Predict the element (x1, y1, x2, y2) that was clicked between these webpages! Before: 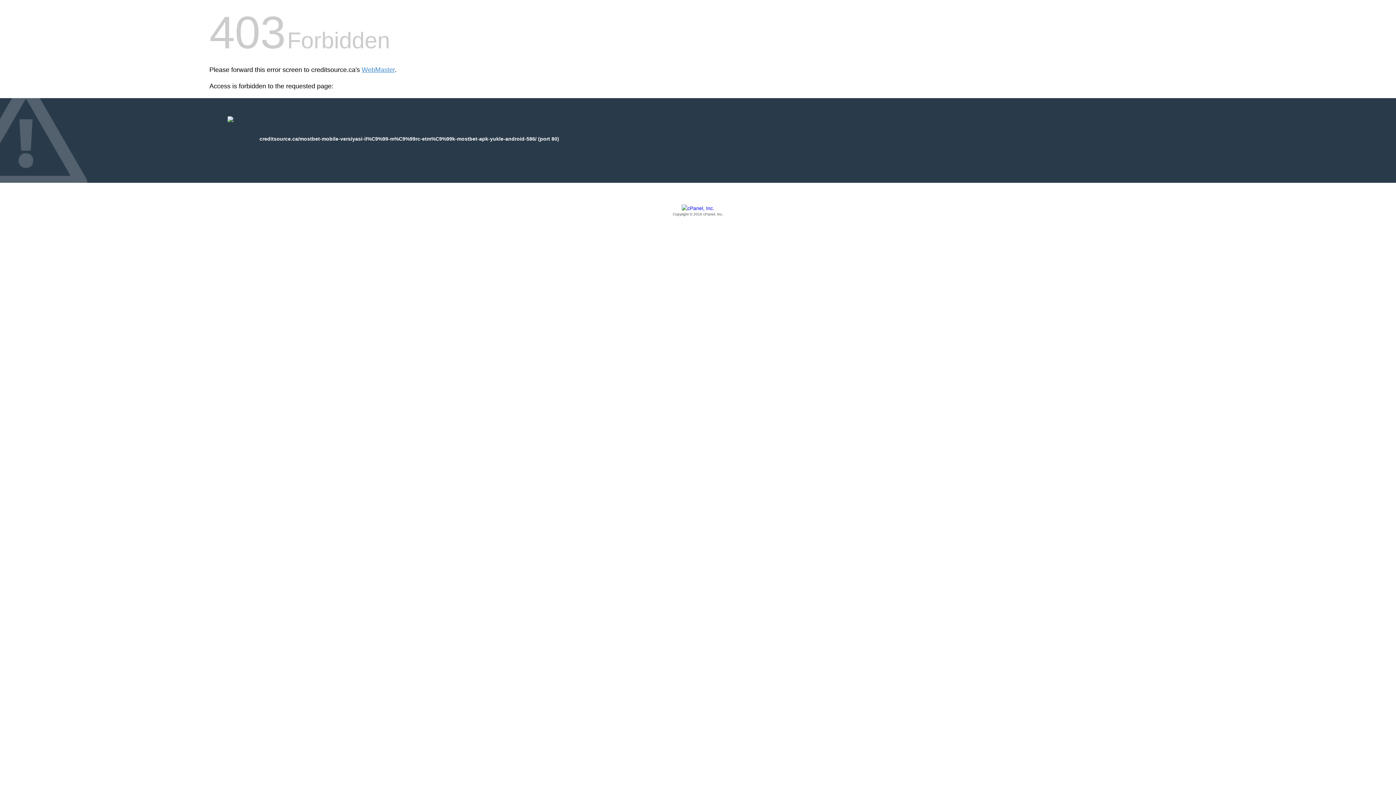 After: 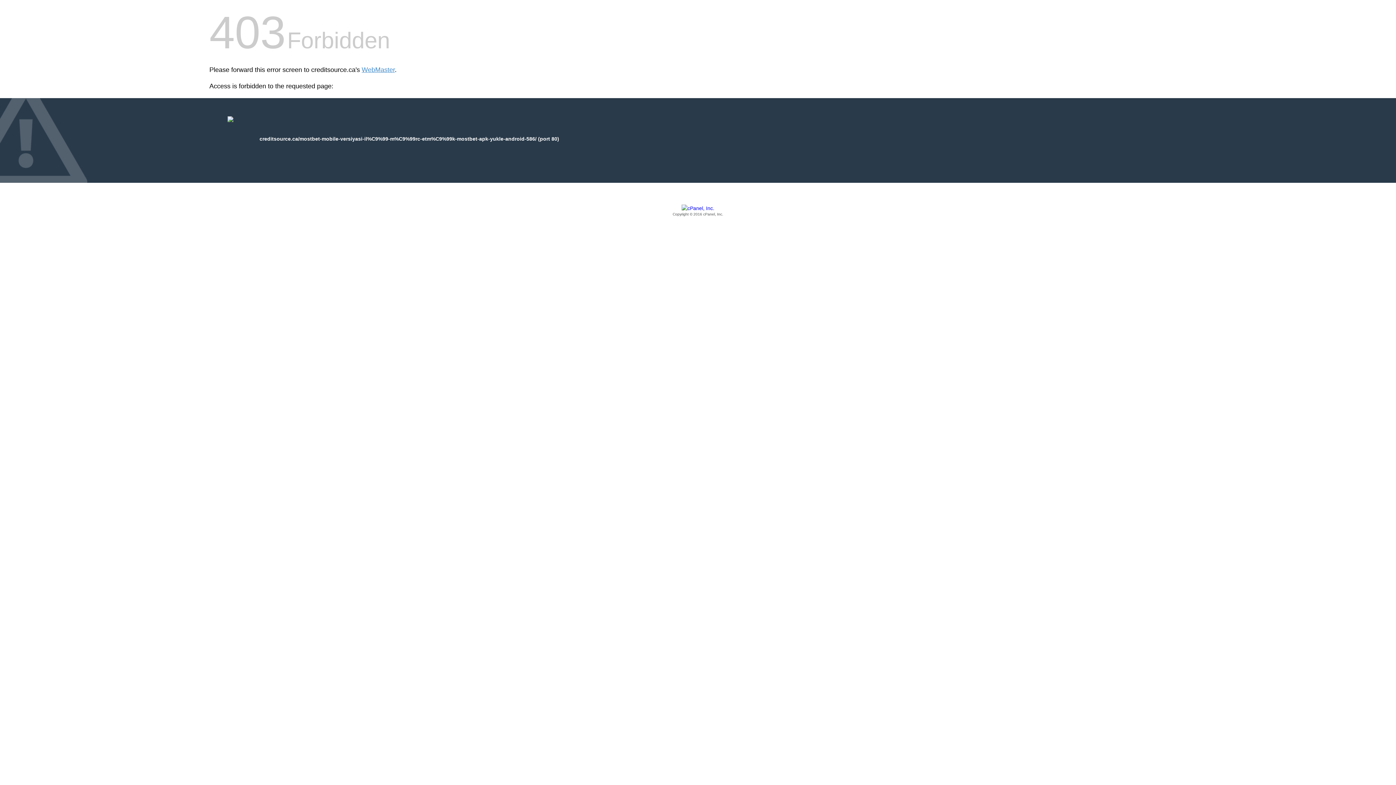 Action: bbox: (209, 205, 1186, 217) label: Copyright © 2016 cPanel, Inc.